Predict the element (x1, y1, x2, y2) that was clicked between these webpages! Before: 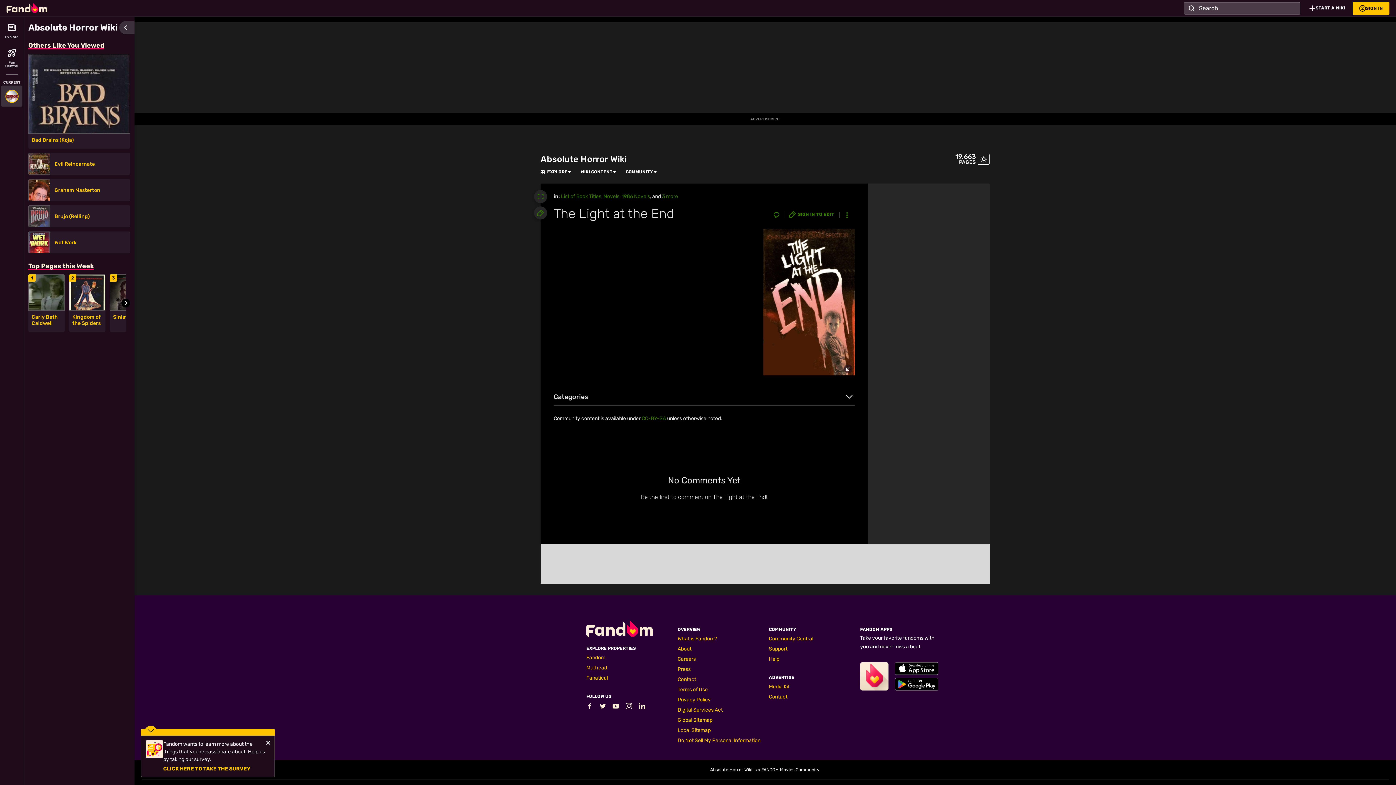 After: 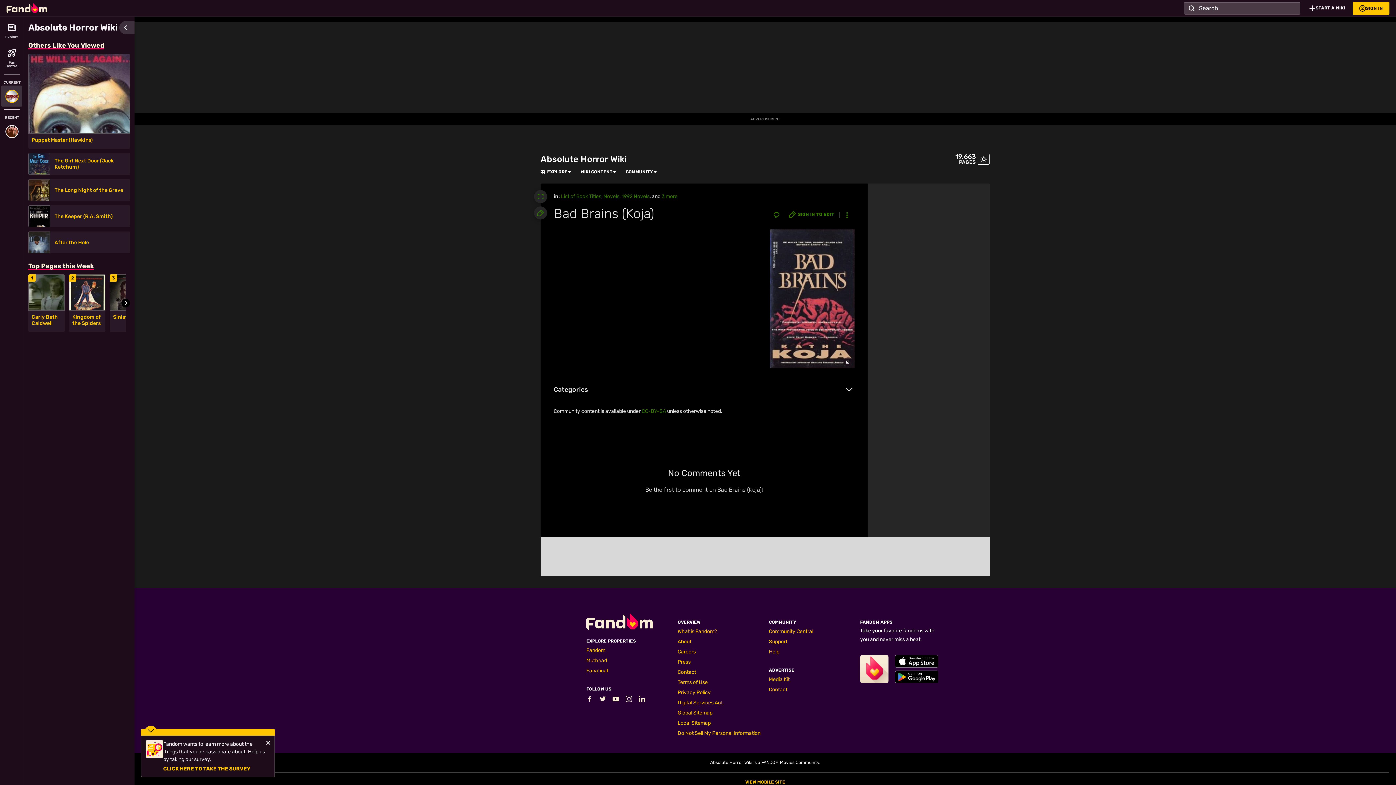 Action: bbox: (28, 53, 130, 54)